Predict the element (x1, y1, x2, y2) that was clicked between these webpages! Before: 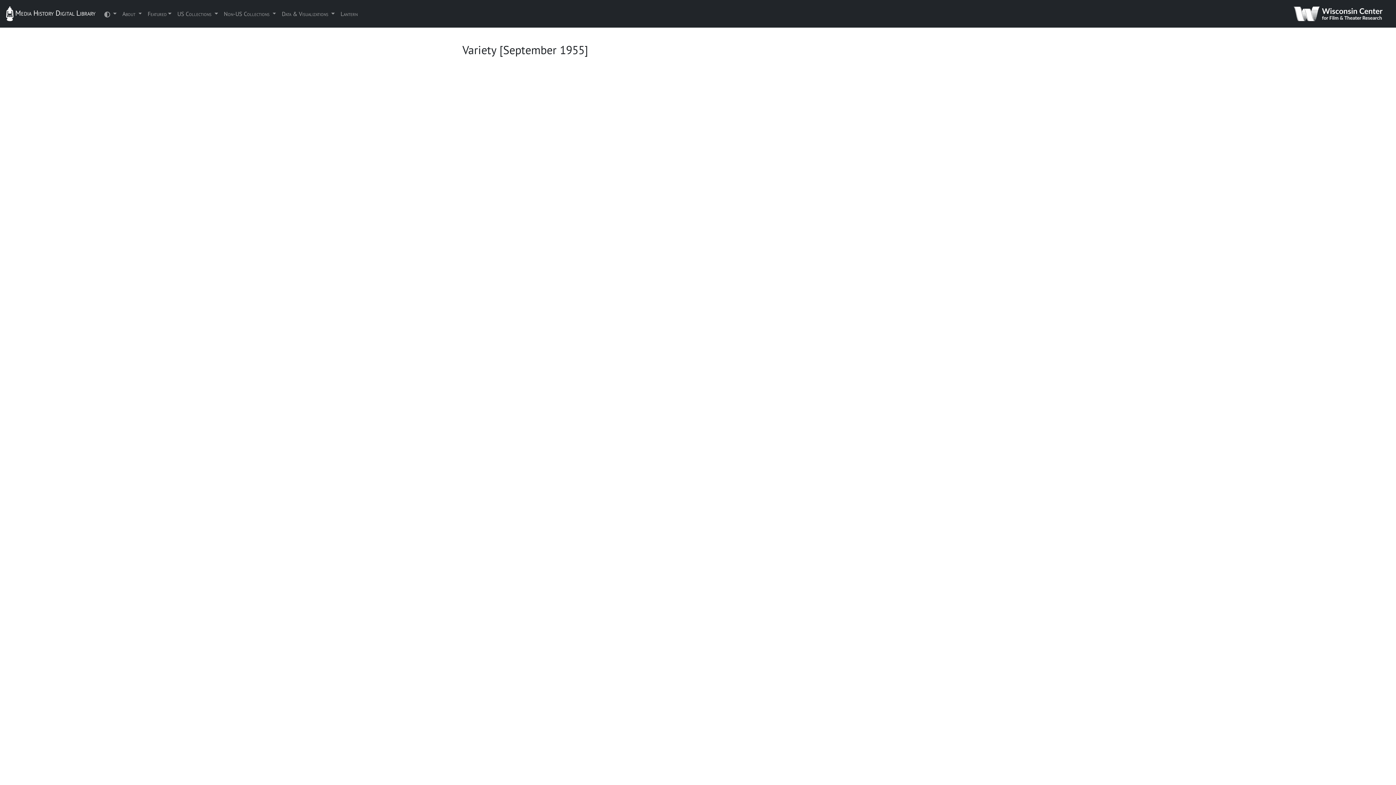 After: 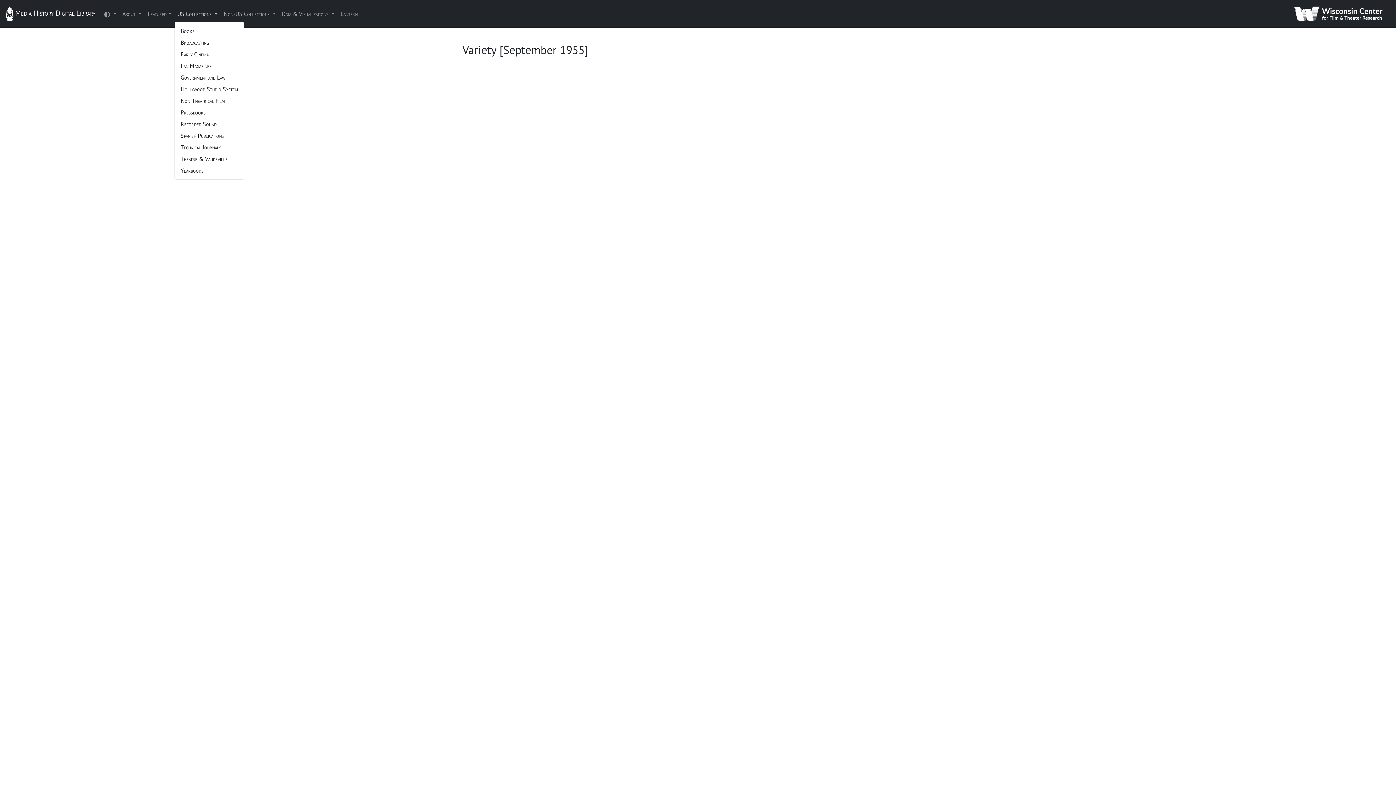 Action: bbox: (174, 6, 220, 21) label: US Collections 